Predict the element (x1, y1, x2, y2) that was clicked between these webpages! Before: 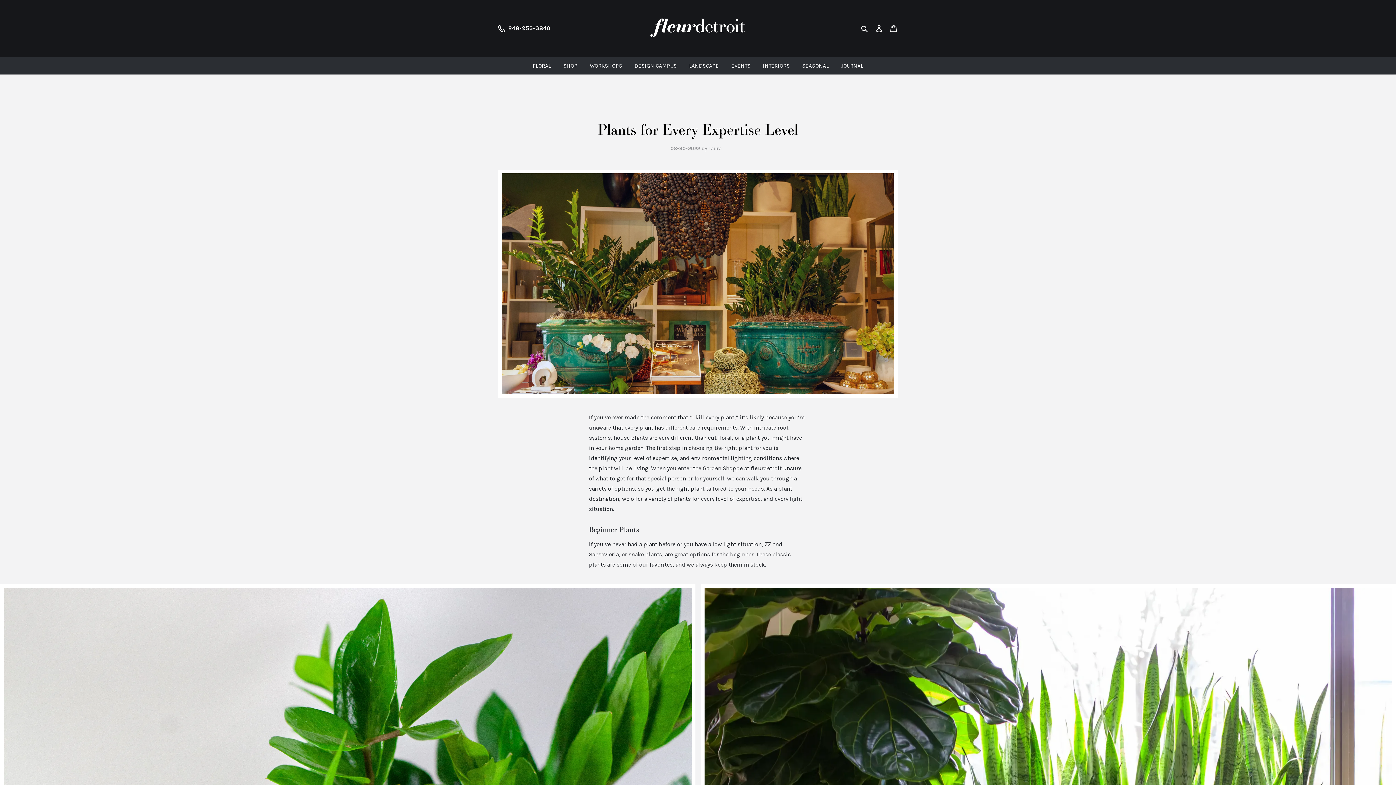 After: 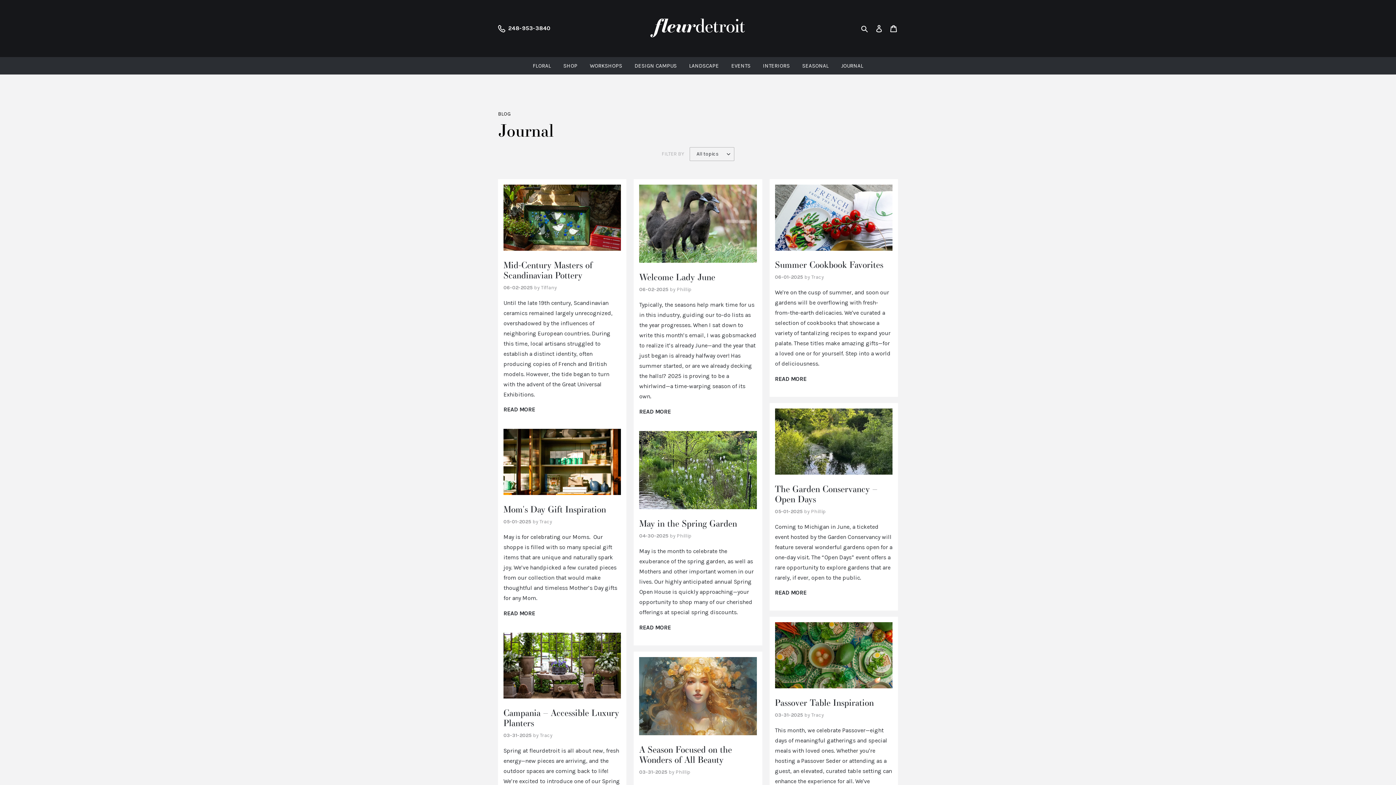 Action: label: JOURNAL bbox: (835, 61, 868, 69)